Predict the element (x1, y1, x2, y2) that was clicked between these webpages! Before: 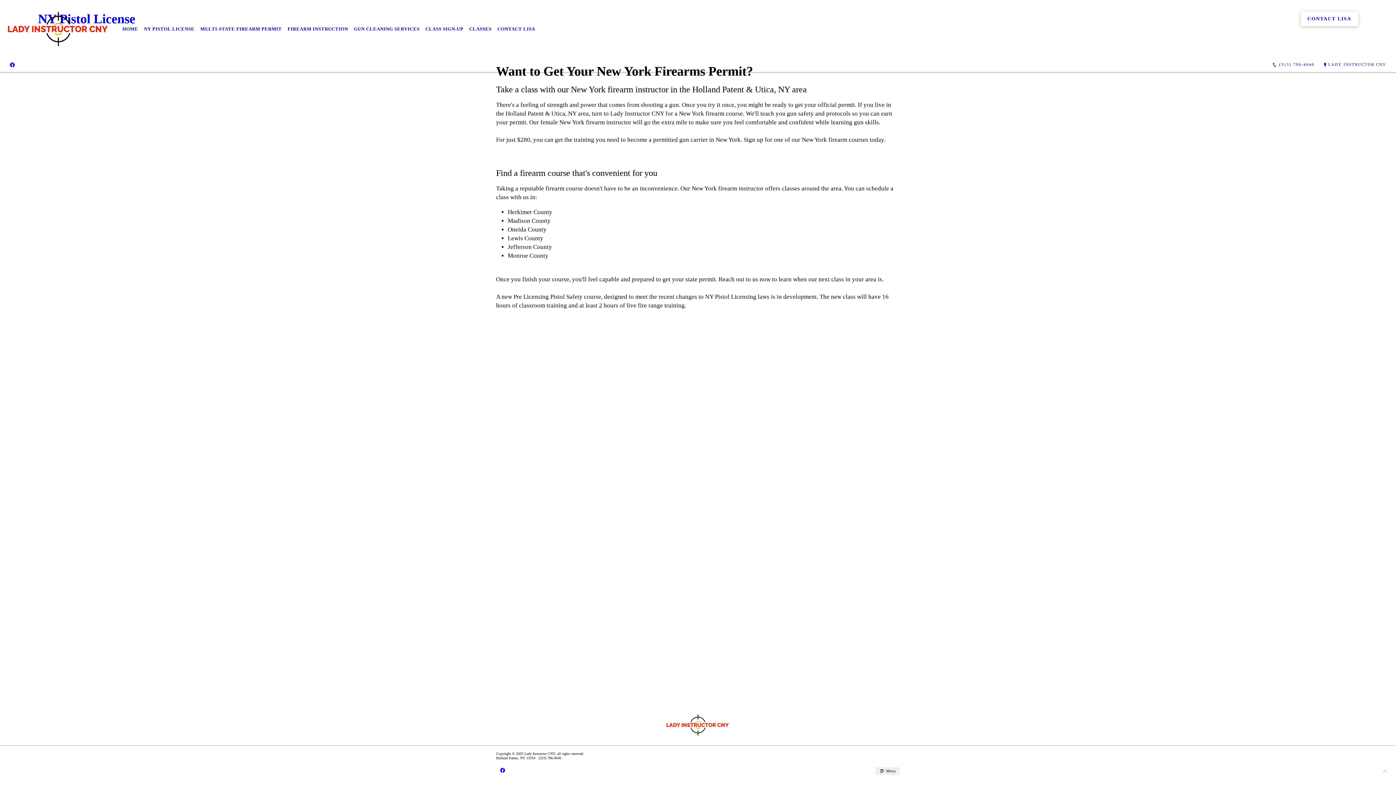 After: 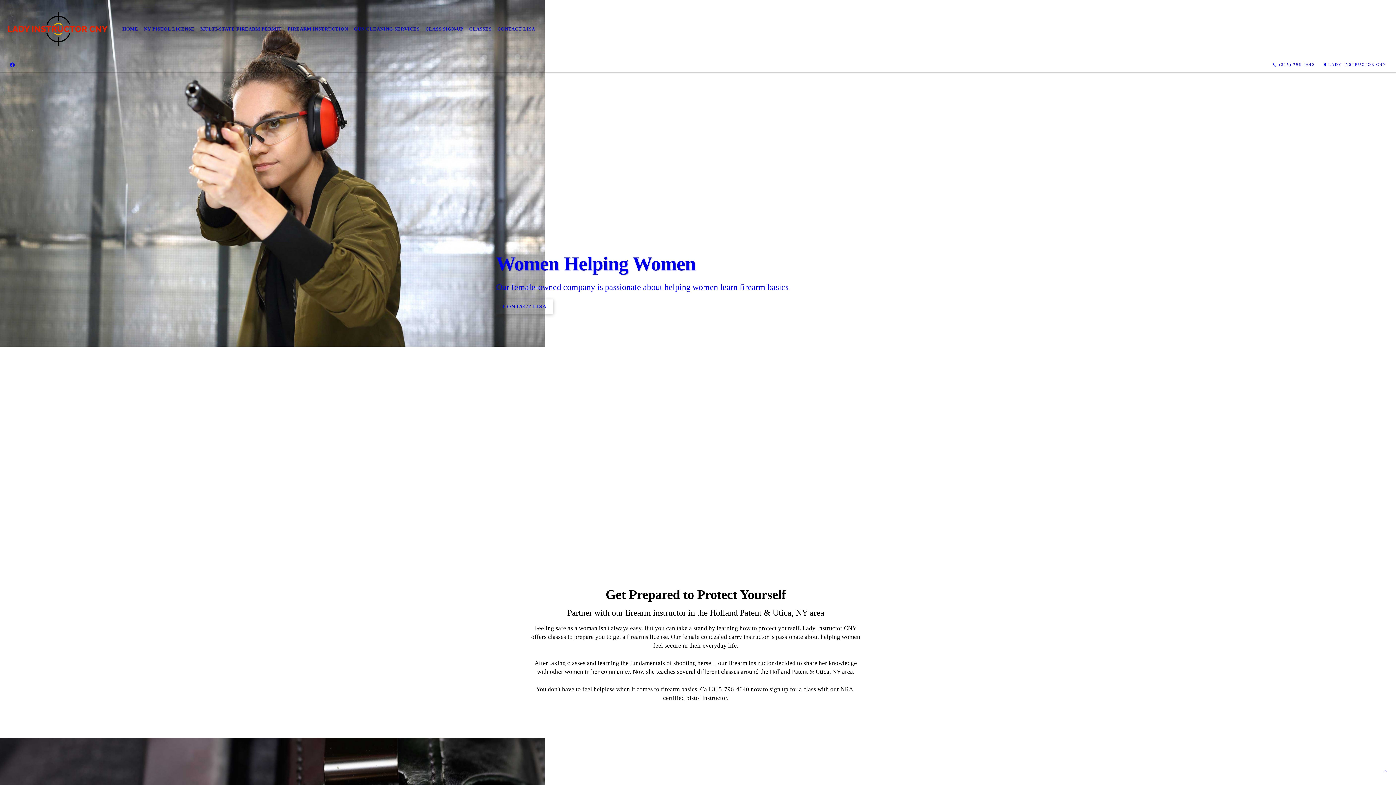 Action: bbox: (665, 710, 730, 740)